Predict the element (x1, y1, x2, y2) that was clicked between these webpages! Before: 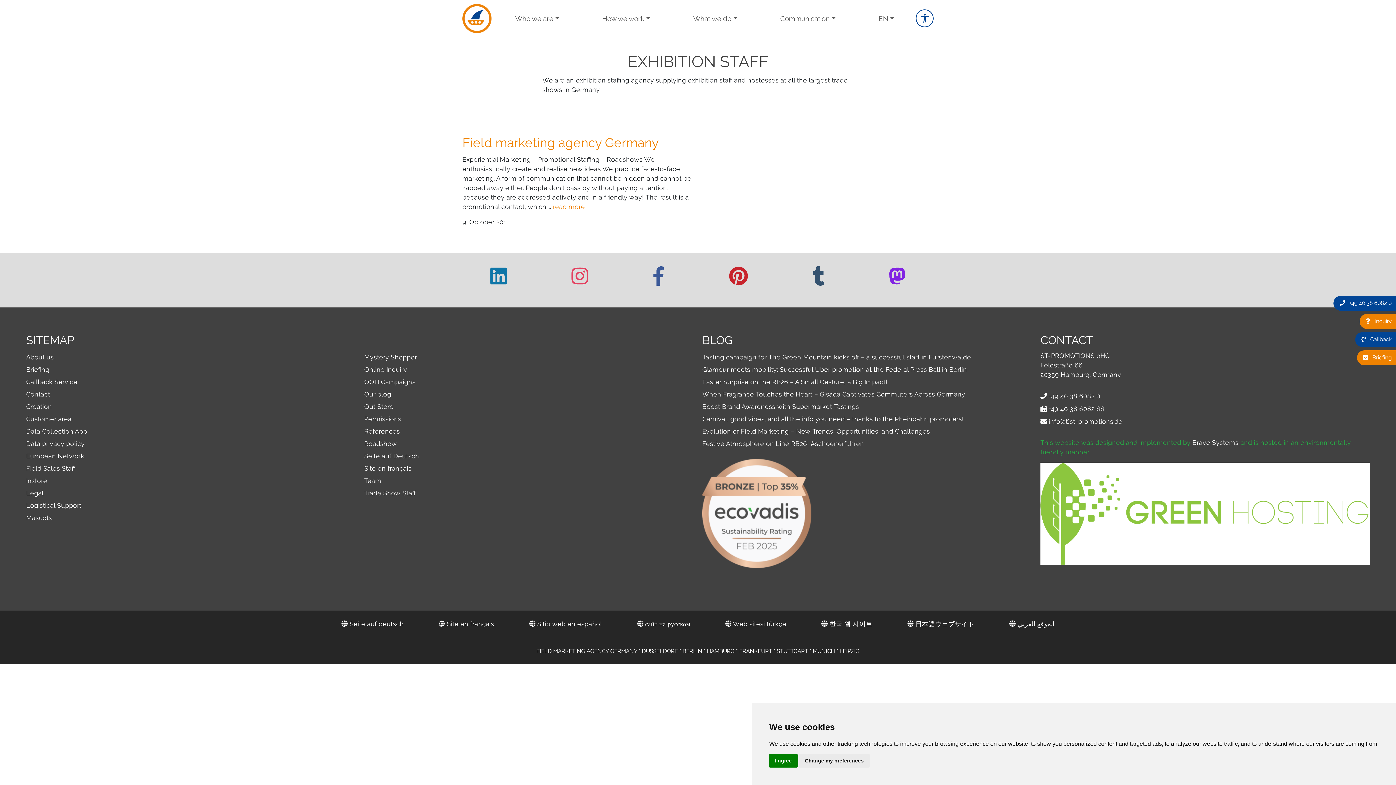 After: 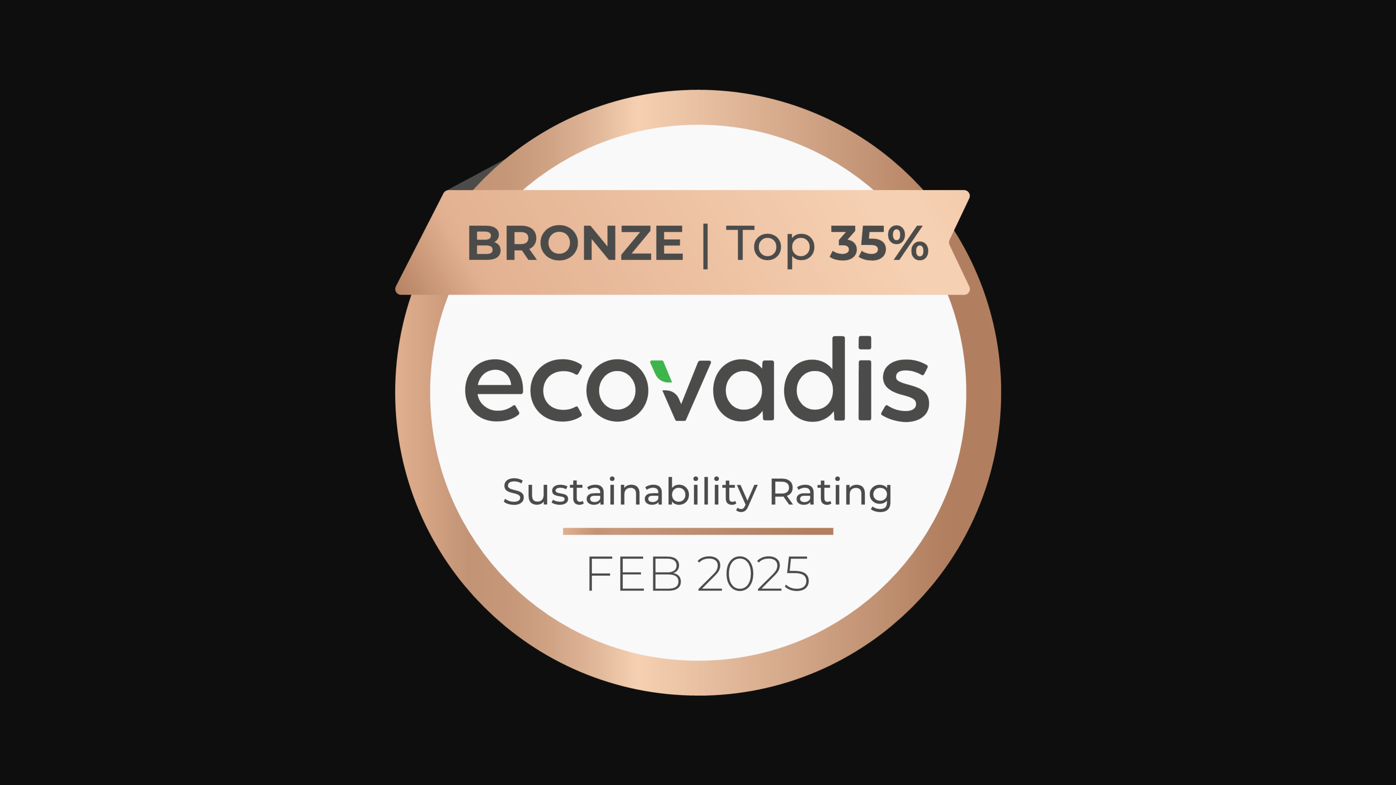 Action: bbox: (702, 459, 811, 568)